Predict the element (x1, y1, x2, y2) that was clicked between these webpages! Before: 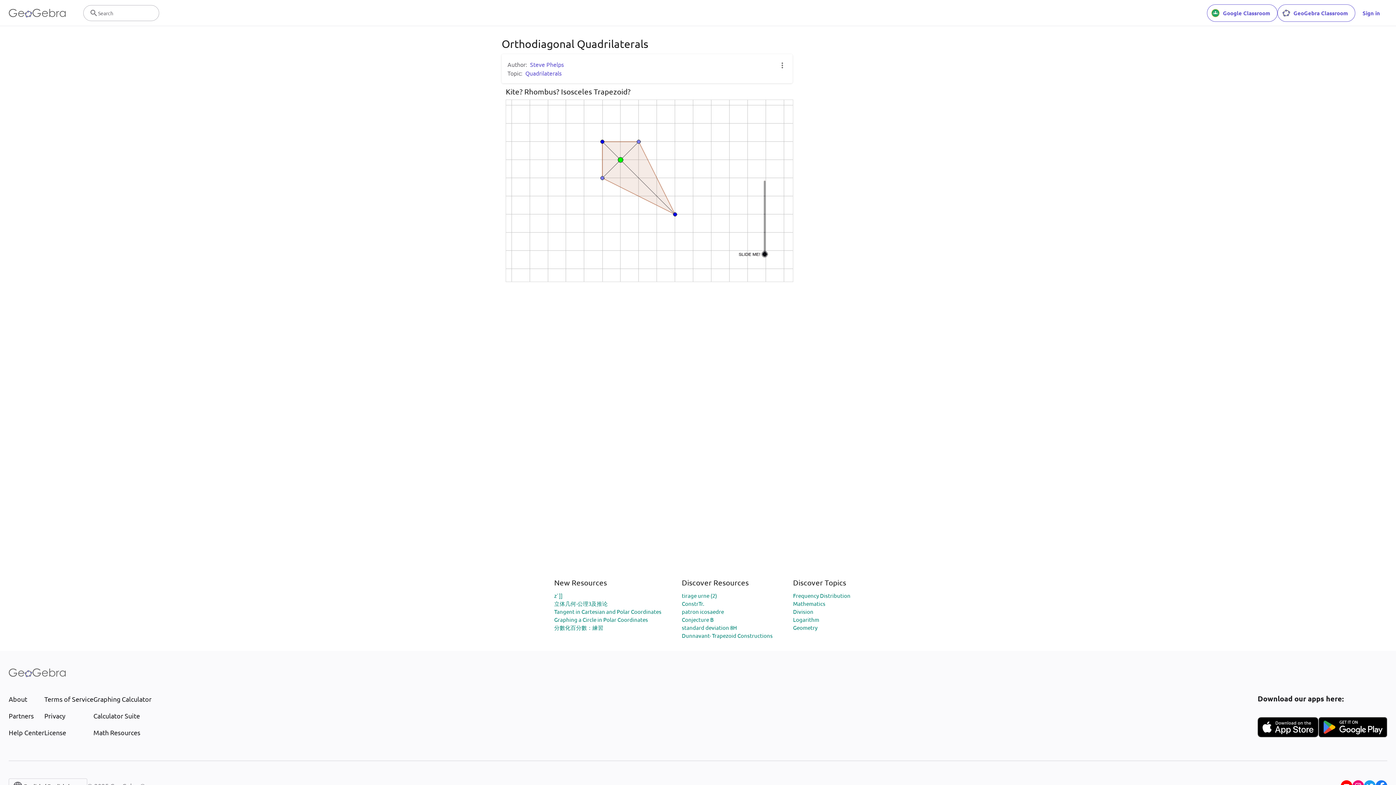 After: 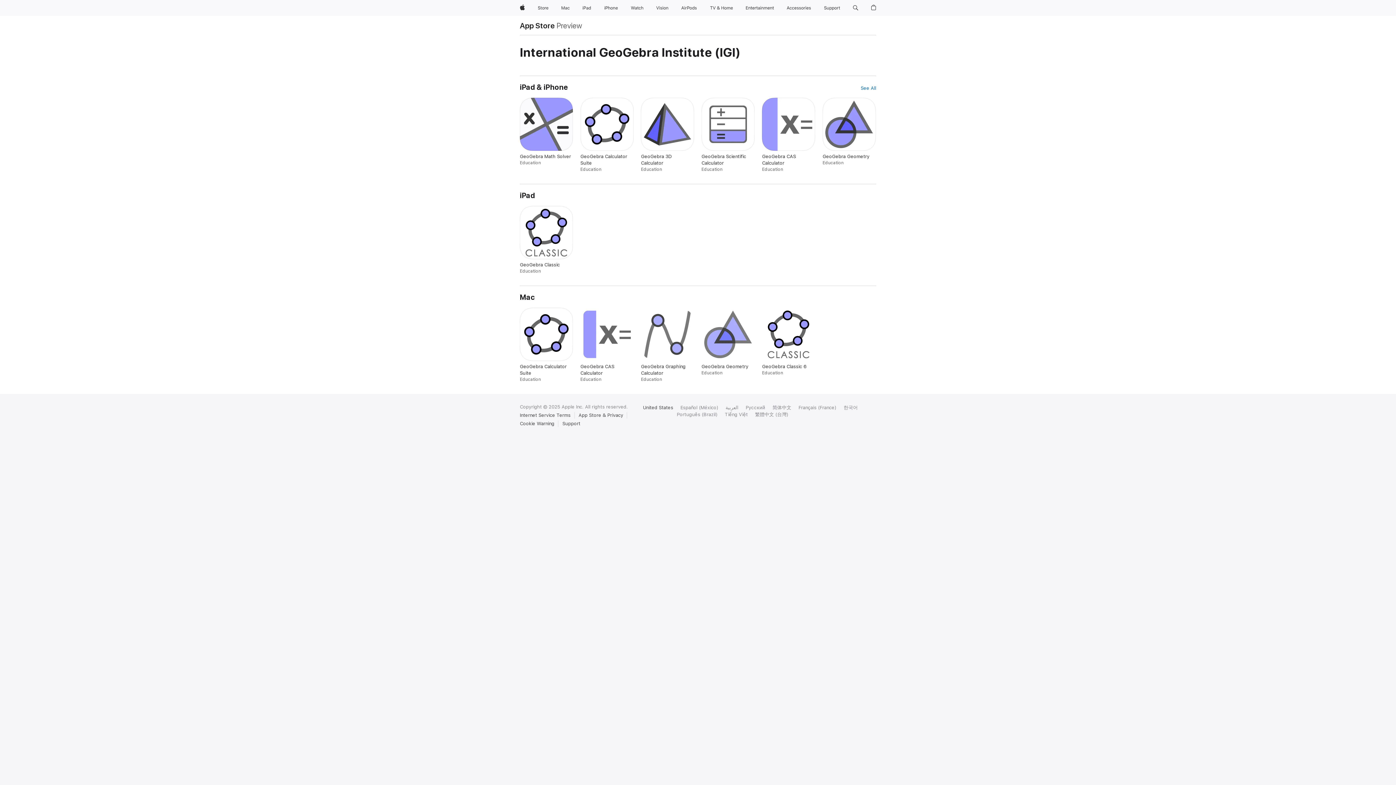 Action: bbox: (1257, 717, 1318, 737)